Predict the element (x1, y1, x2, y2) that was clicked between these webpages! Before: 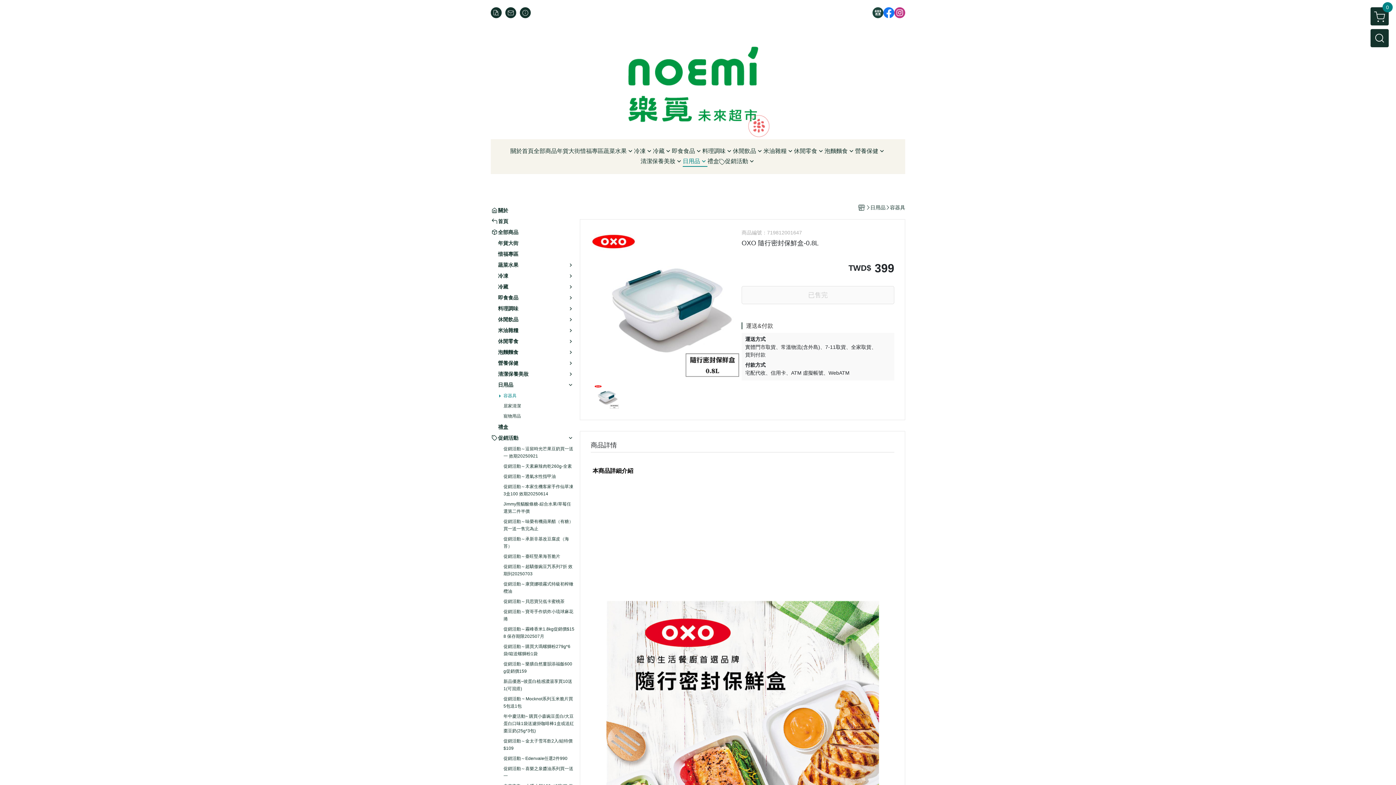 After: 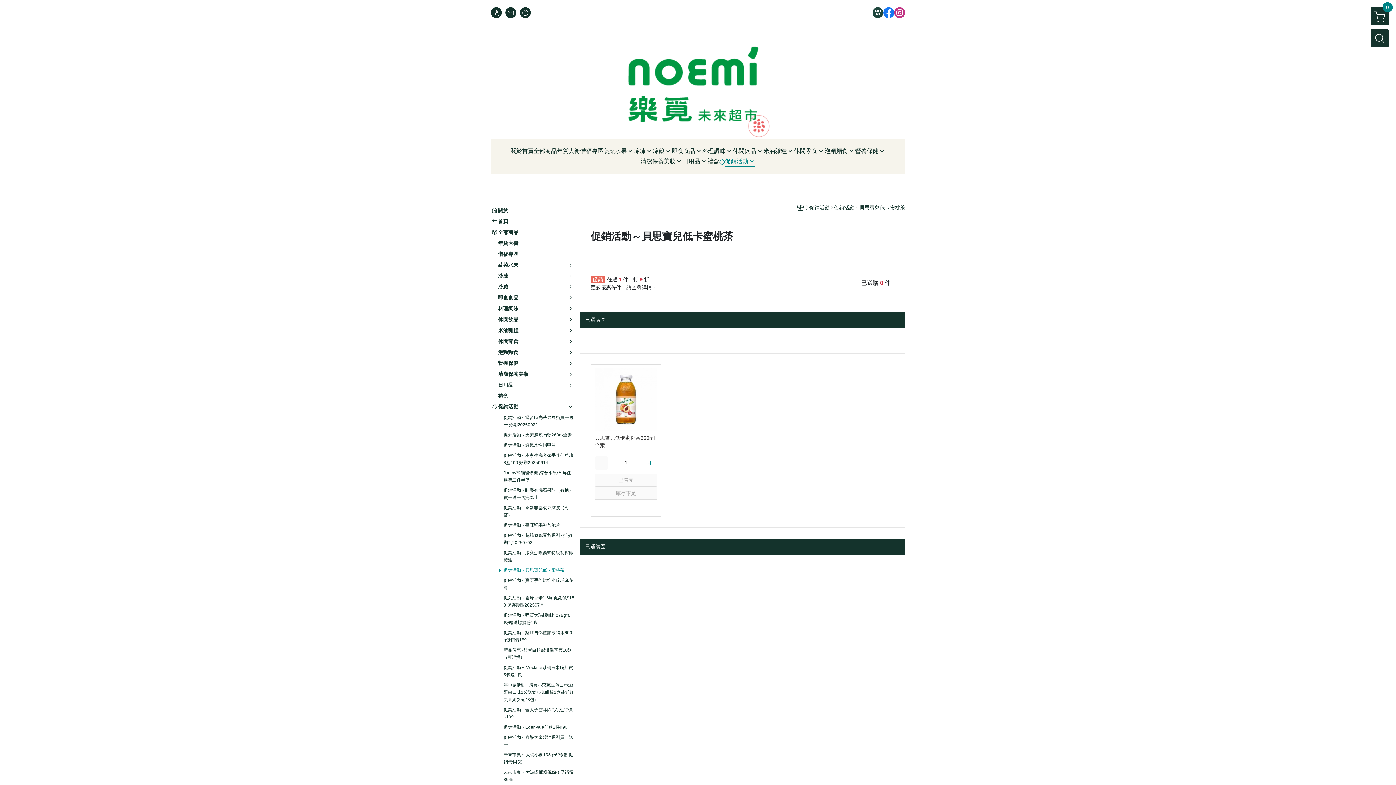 Action: label: 促銷活動～貝思寶兒低卡蜜桃茶 bbox: (503, 598, 574, 605)